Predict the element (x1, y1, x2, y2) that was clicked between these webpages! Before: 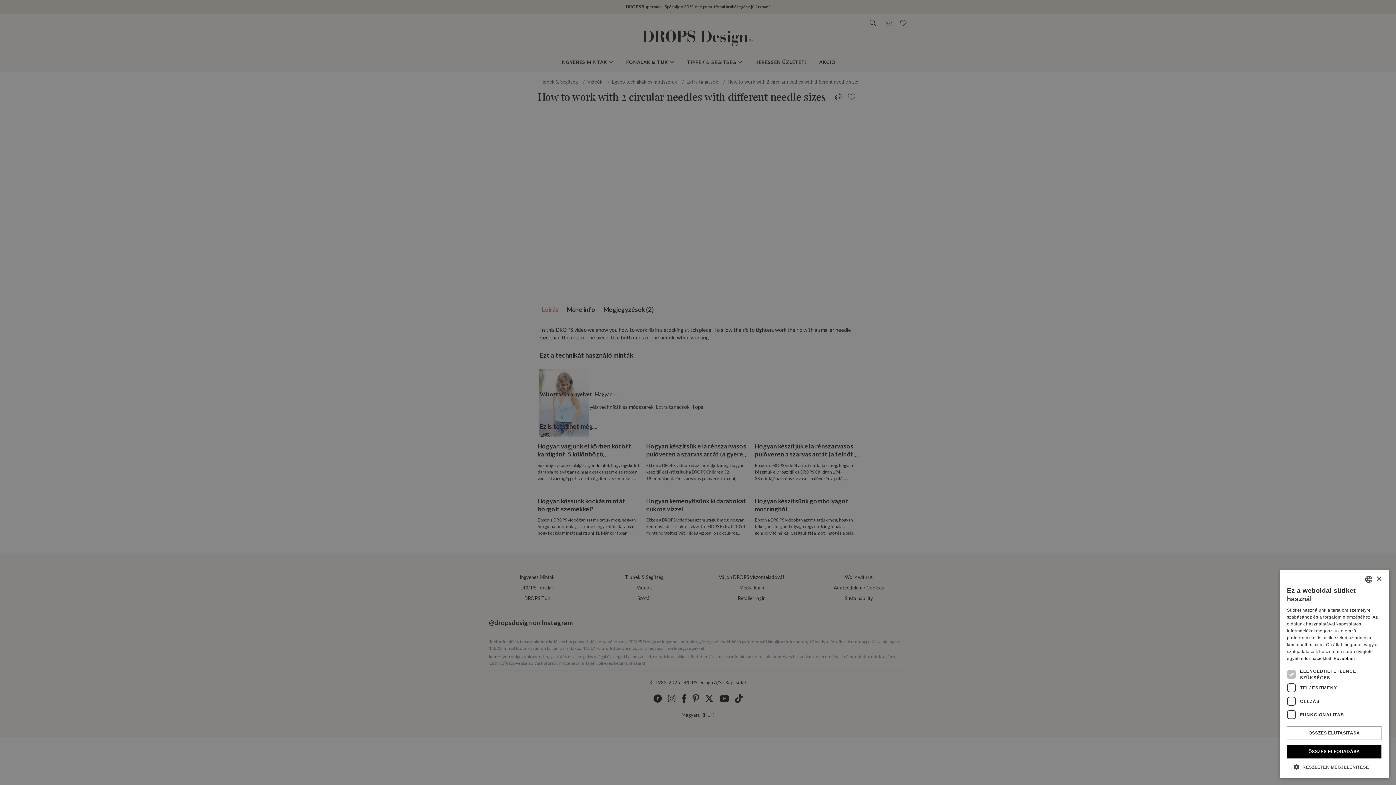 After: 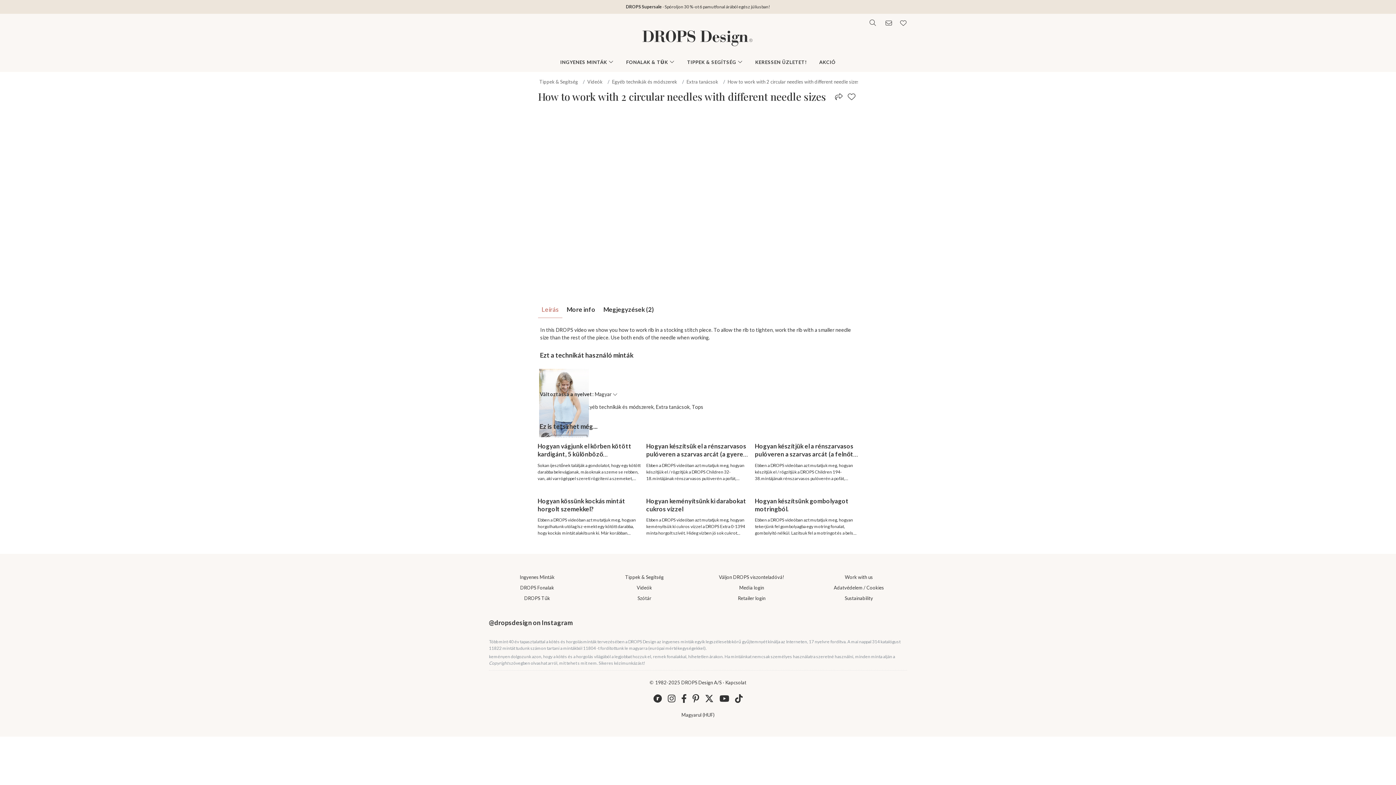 Action: label: Close bbox: (1376, 576, 1381, 582)